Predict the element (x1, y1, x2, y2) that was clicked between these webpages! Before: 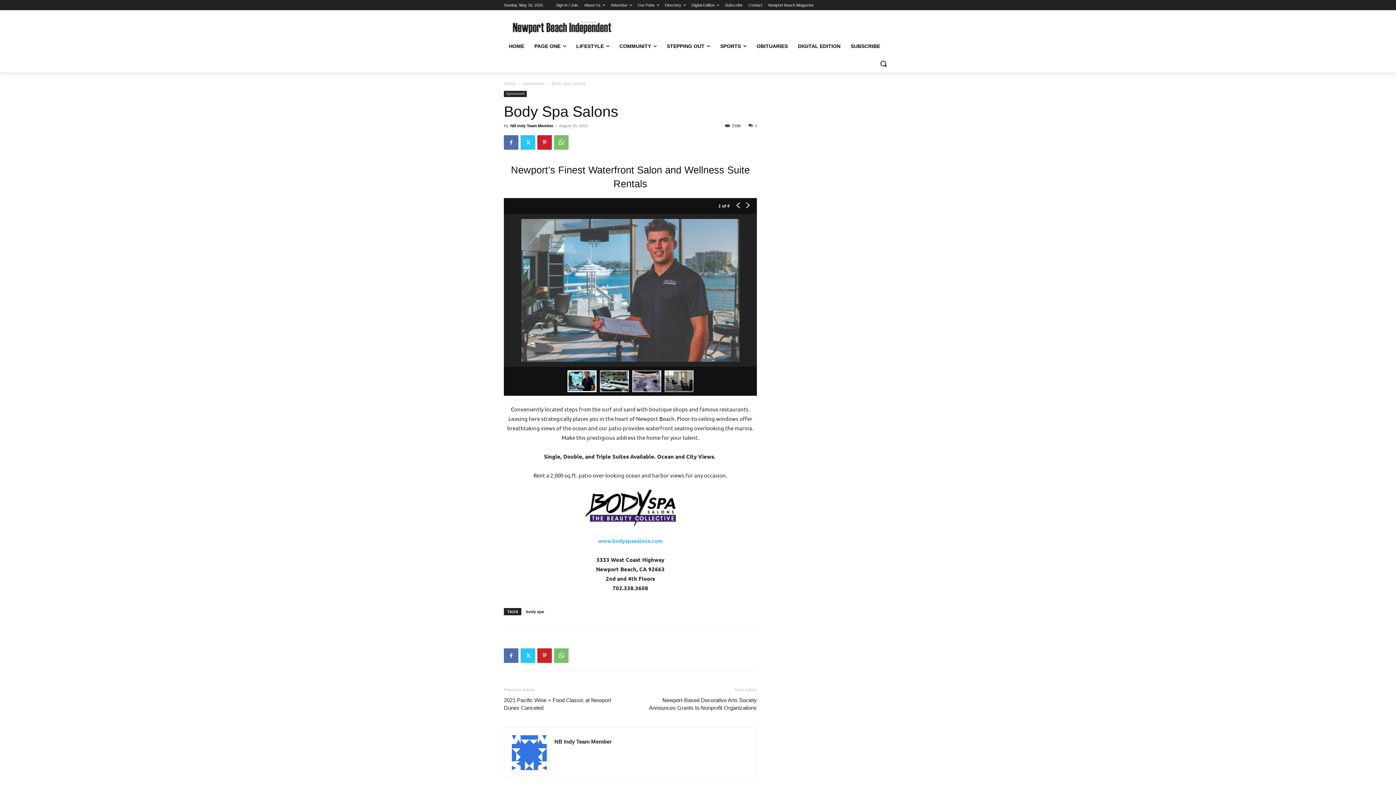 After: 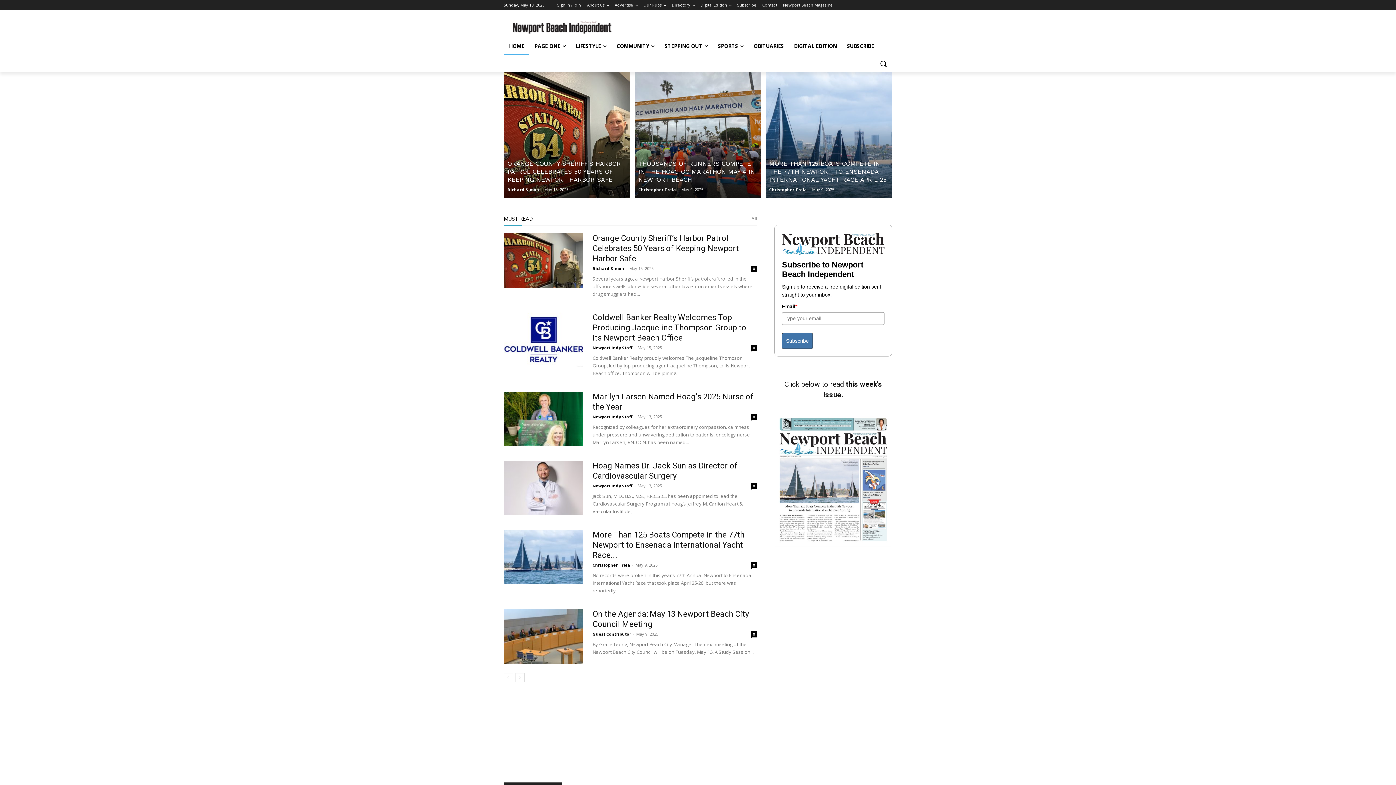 Action: label: HOME bbox: (504, 37, 529, 54)